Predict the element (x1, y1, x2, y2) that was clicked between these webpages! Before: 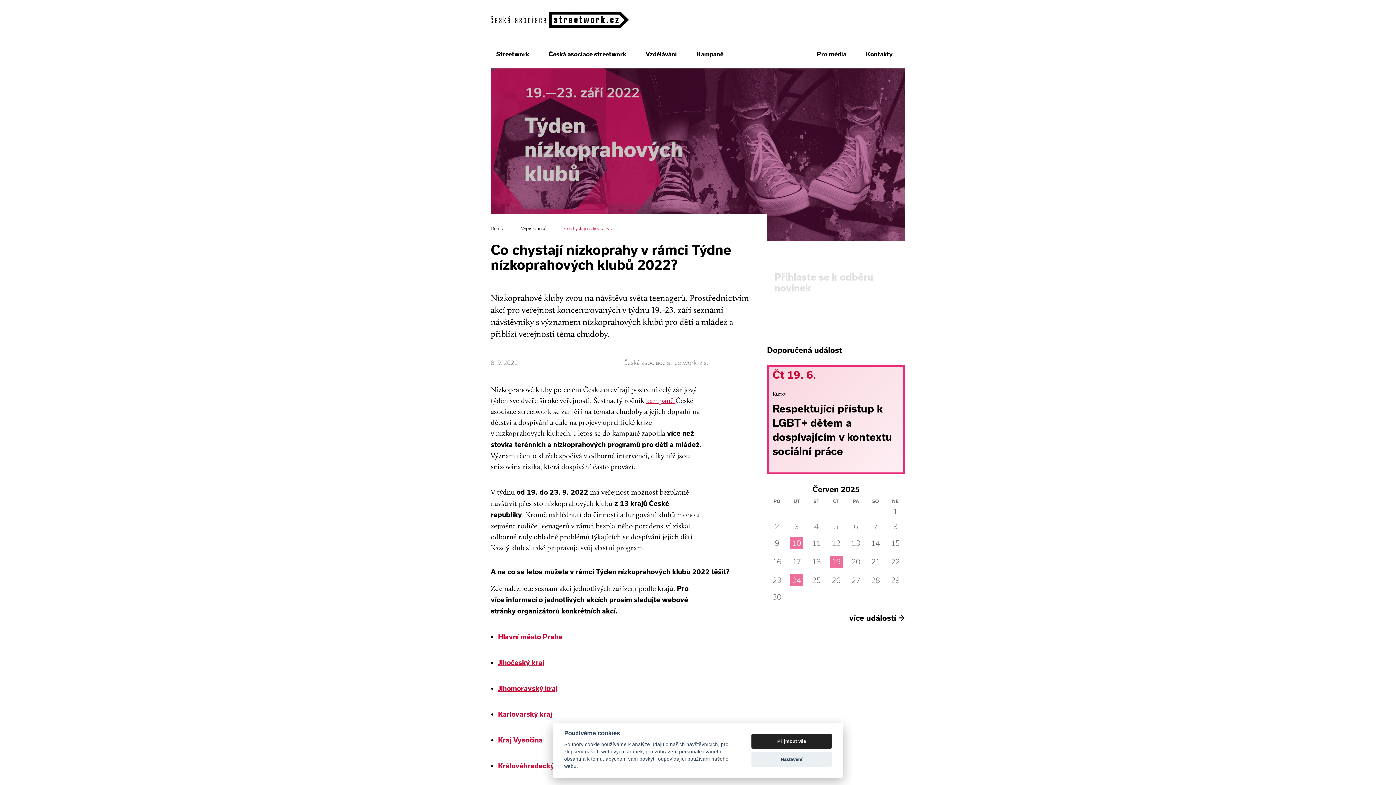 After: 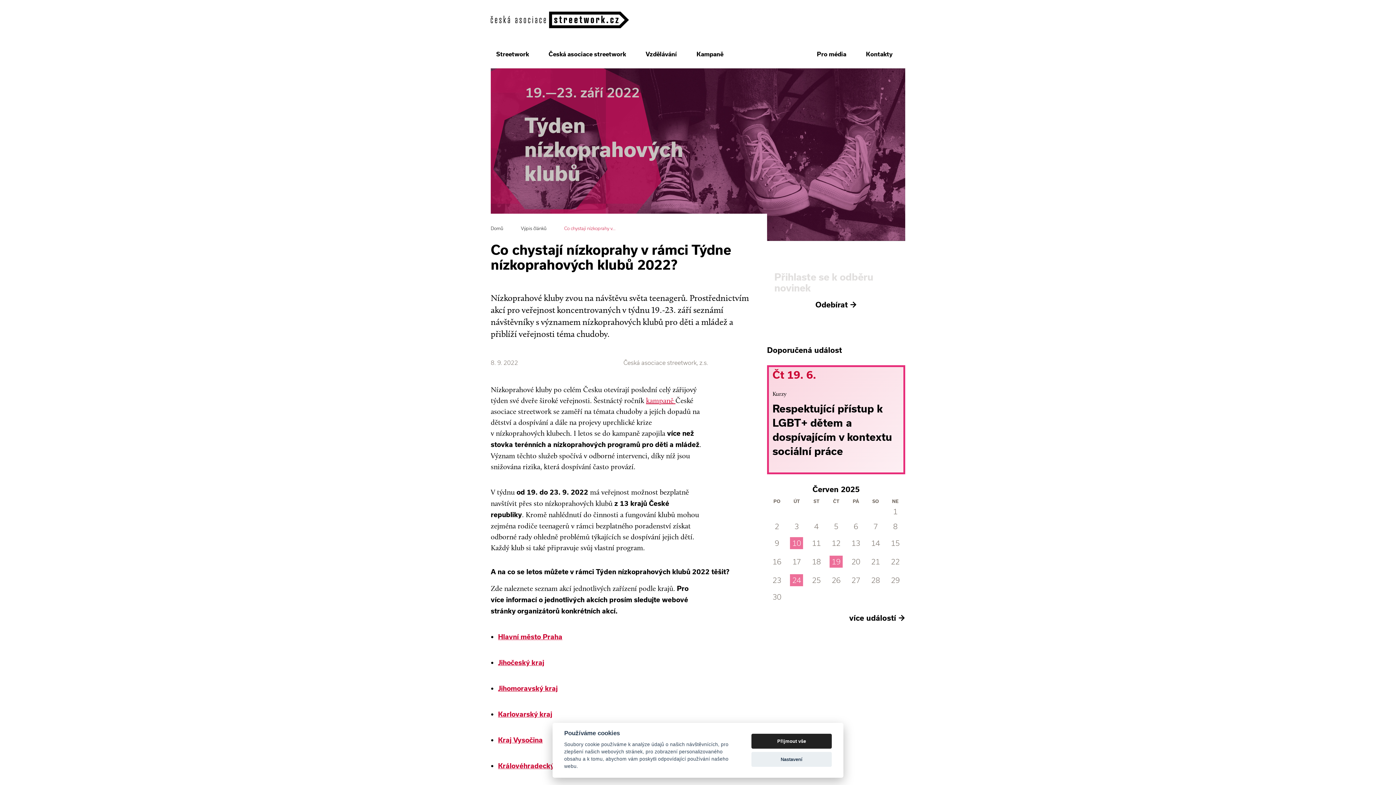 Action: bbox: (774, 300, 898, 309) label: Odebírat →